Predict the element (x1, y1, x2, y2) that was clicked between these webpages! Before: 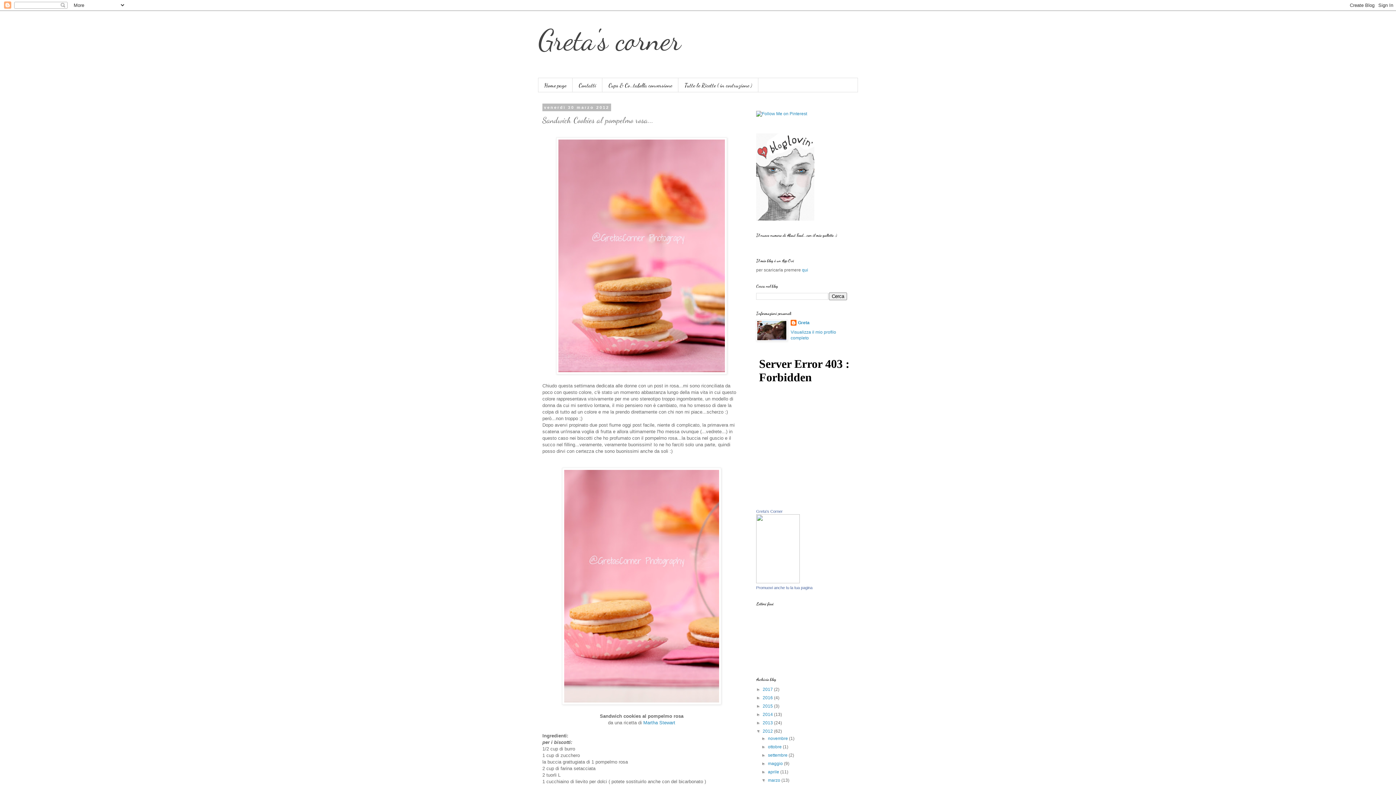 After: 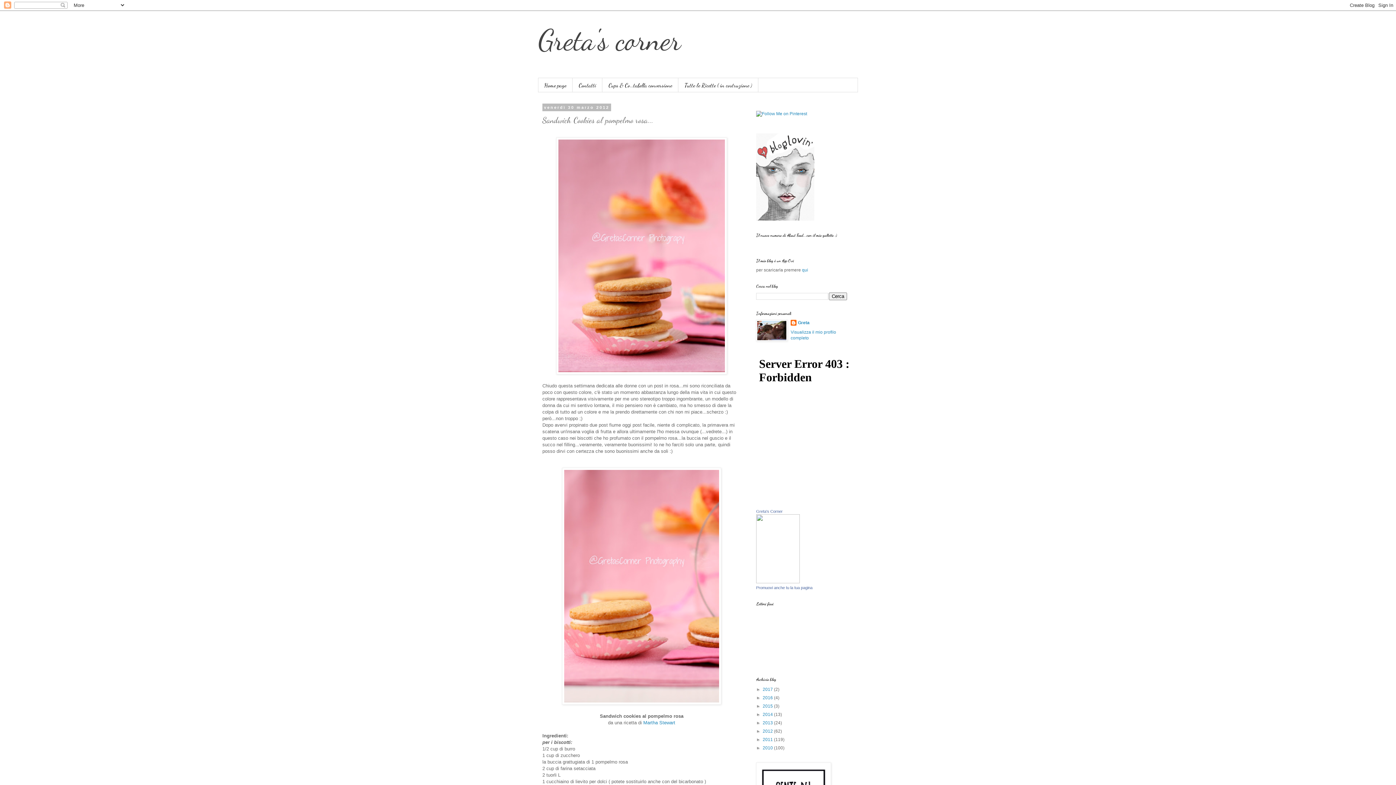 Action: label: ▼   bbox: (756, 729, 762, 734)